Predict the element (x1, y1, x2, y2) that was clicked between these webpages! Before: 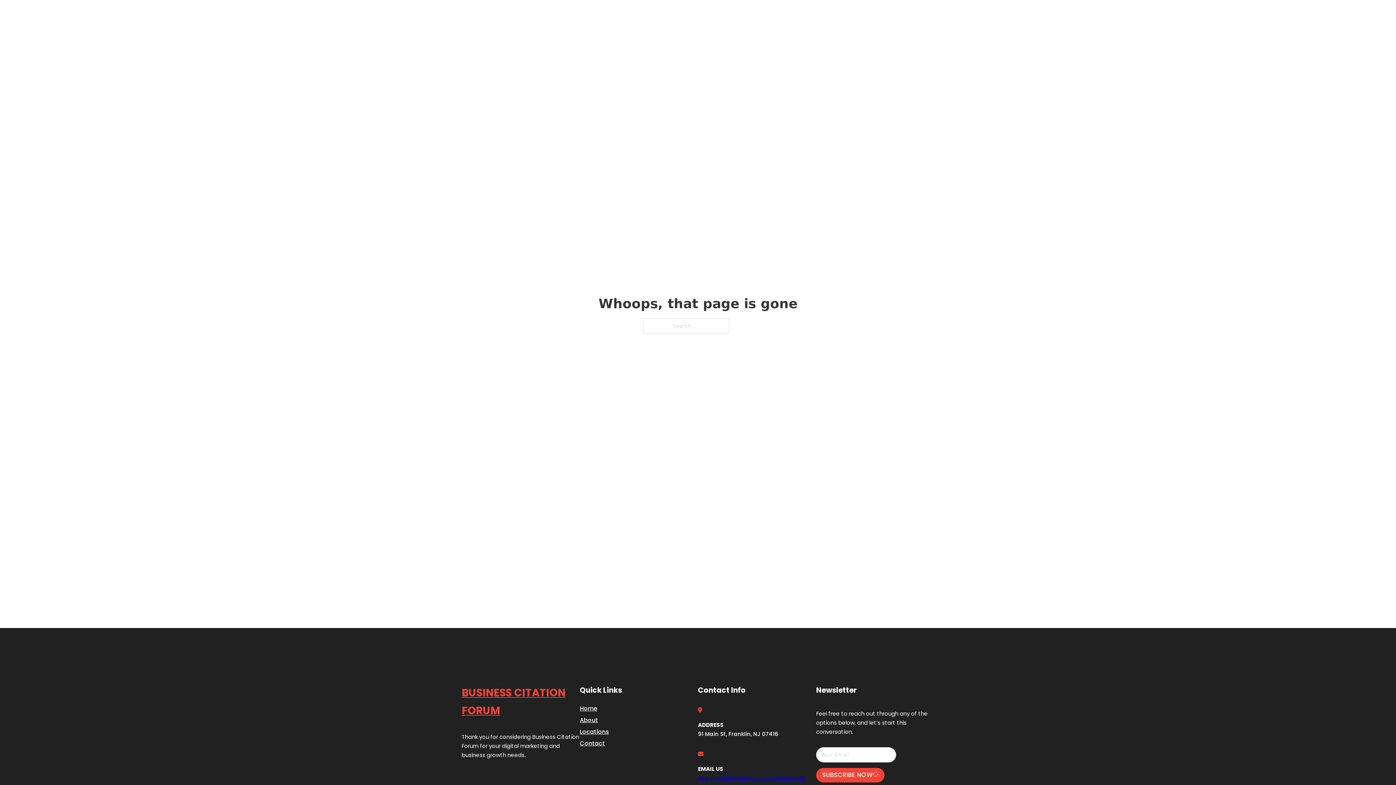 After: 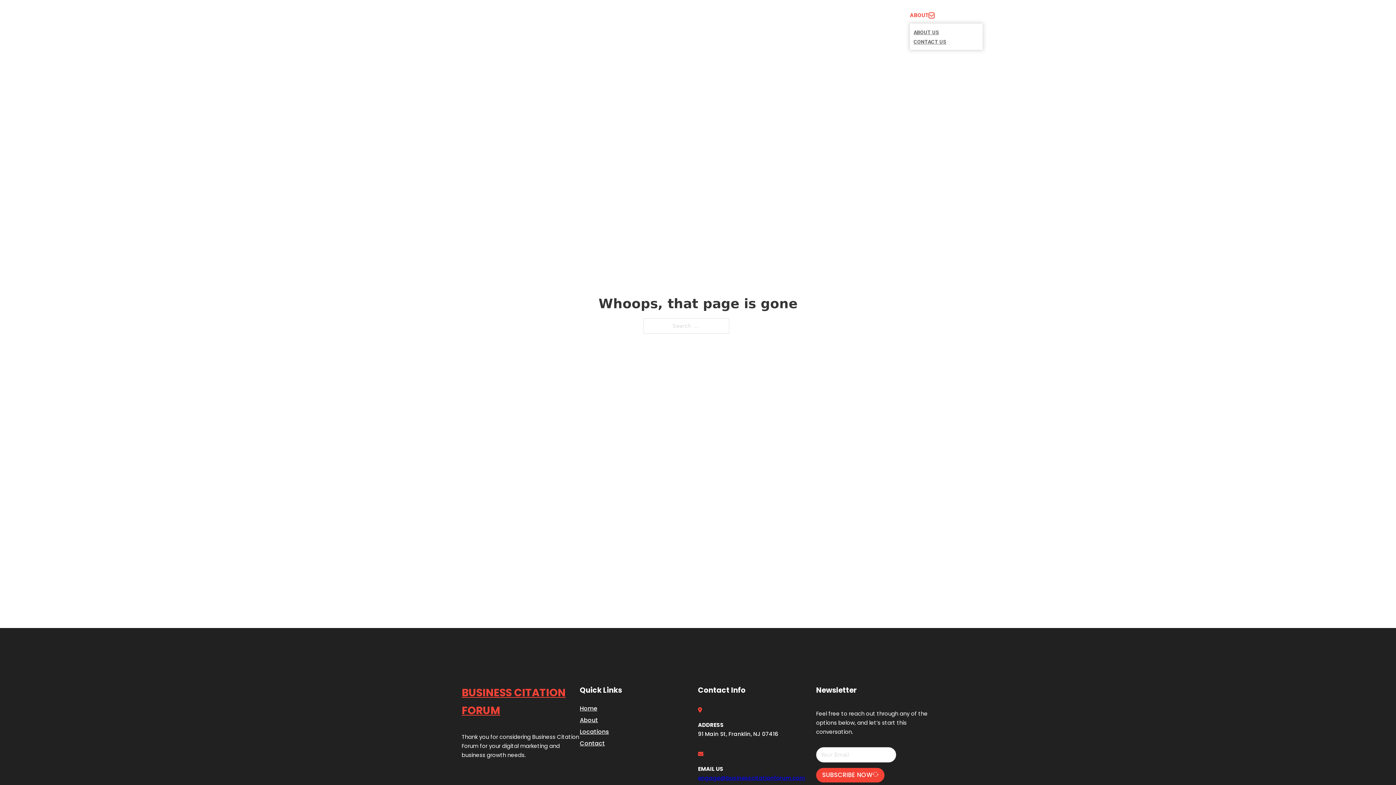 Action: bbox: (929, 12, 934, 18) label: Toggle dropdown